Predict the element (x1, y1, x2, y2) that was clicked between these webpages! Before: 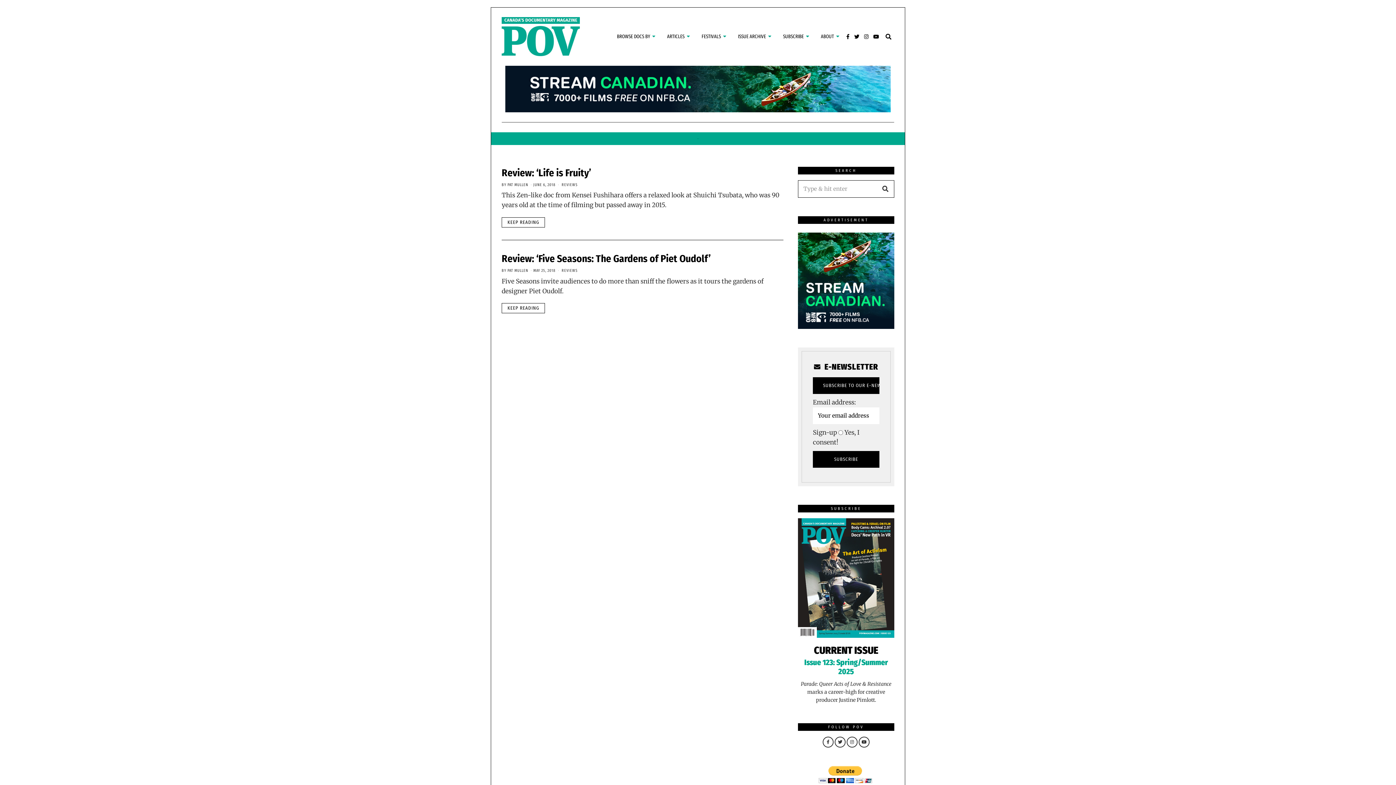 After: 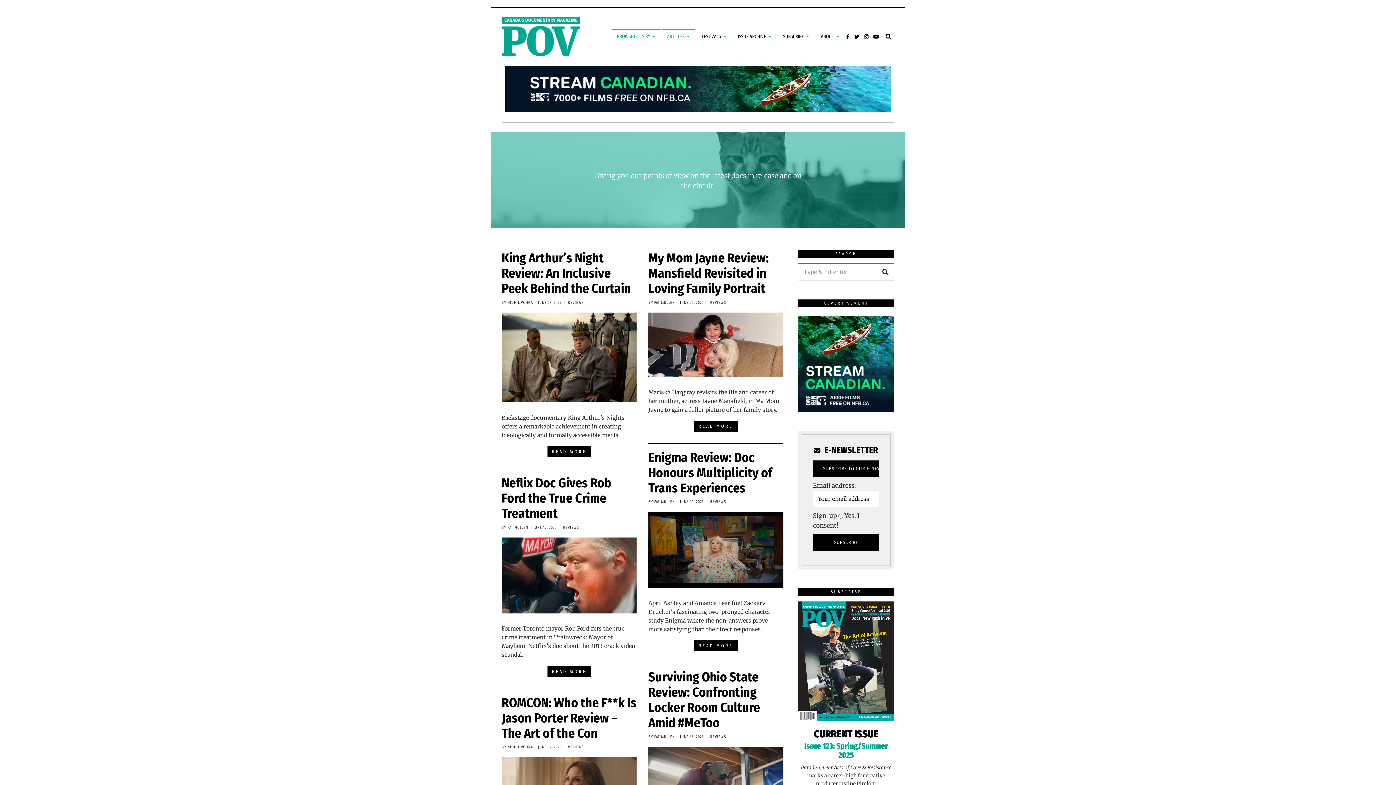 Action: bbox: (612, 29, 660, 43) label: BROWSE DOCS BY